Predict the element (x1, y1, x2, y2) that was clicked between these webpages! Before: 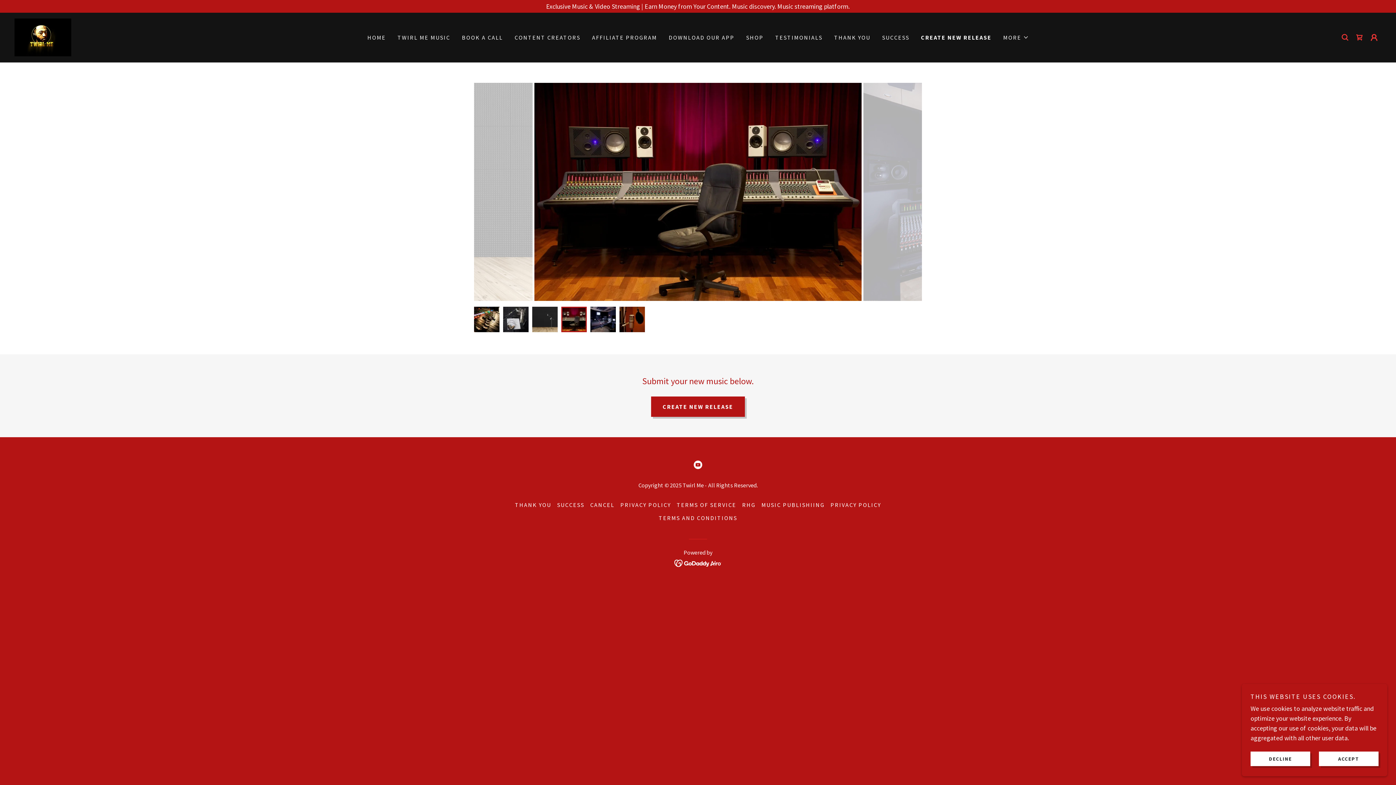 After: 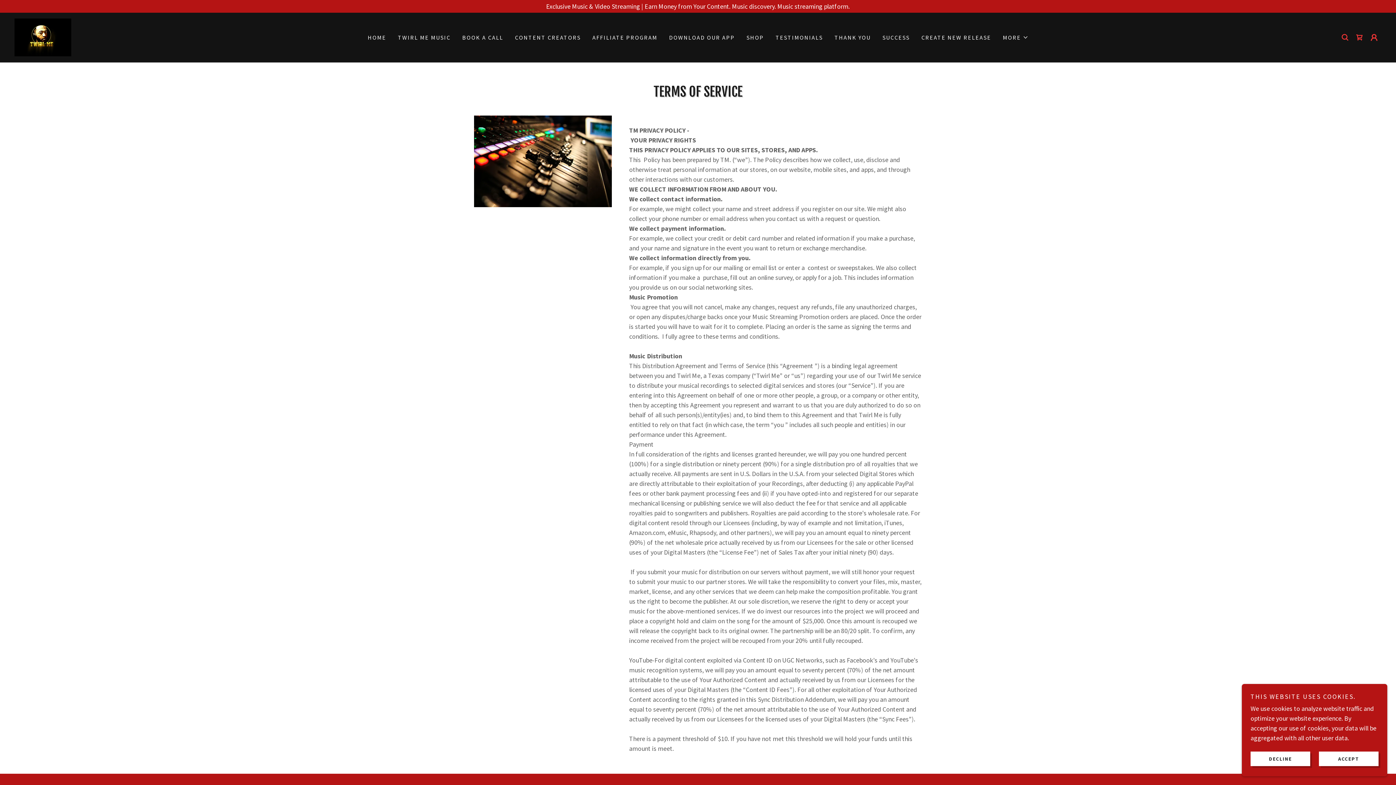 Action: bbox: (674, 498, 739, 511) label: TERMS OF SERVICE